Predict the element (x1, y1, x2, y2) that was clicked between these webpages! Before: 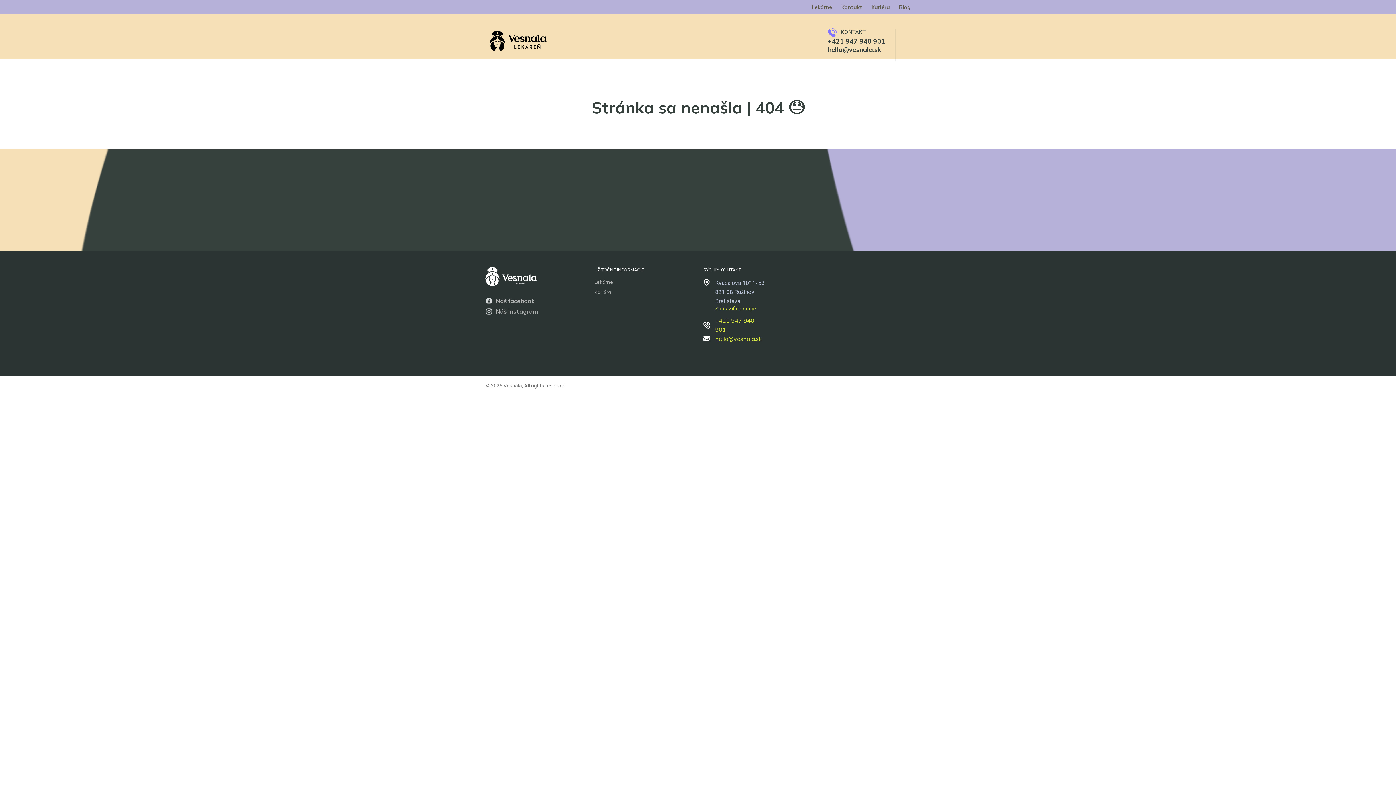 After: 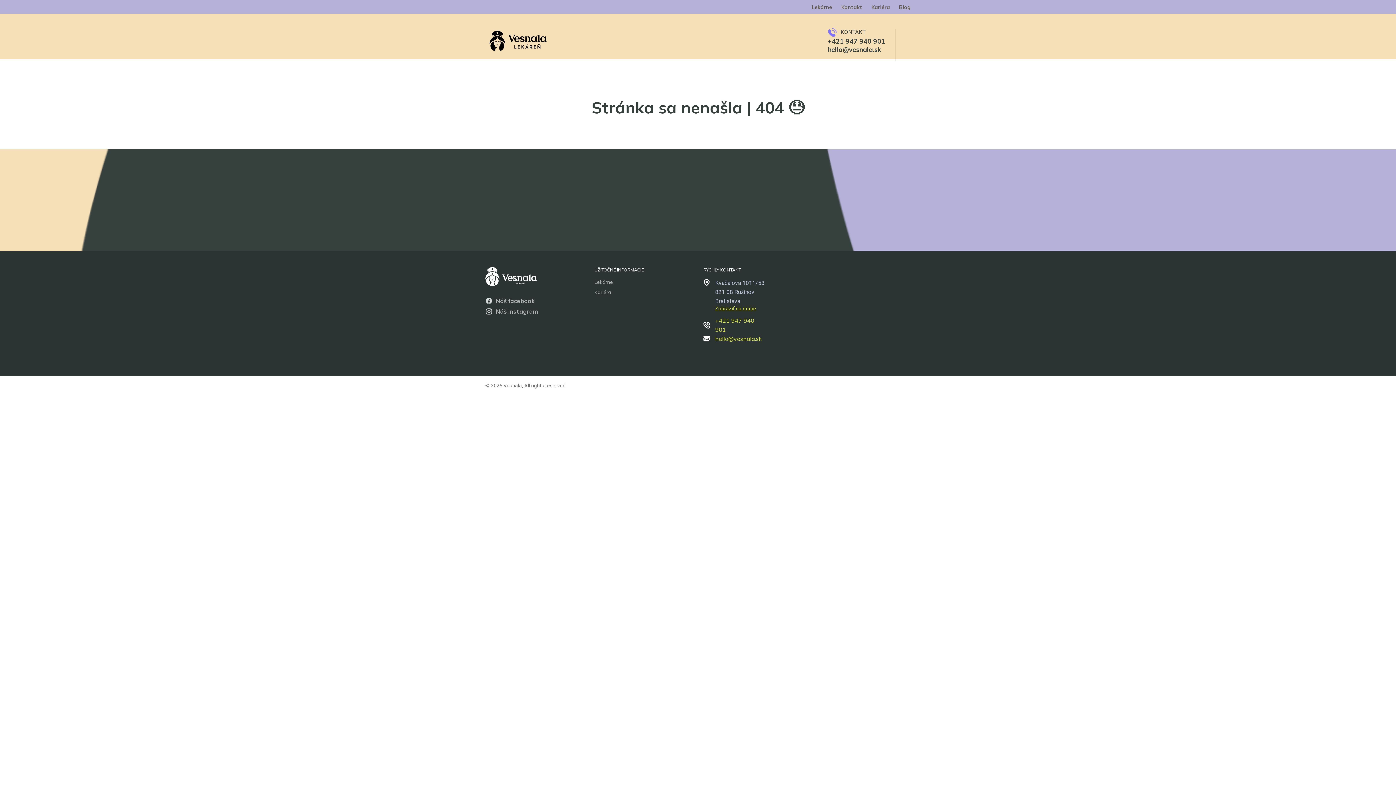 Action: bbox: (828, 45, 885, 53) label: hello@vesnala.sk